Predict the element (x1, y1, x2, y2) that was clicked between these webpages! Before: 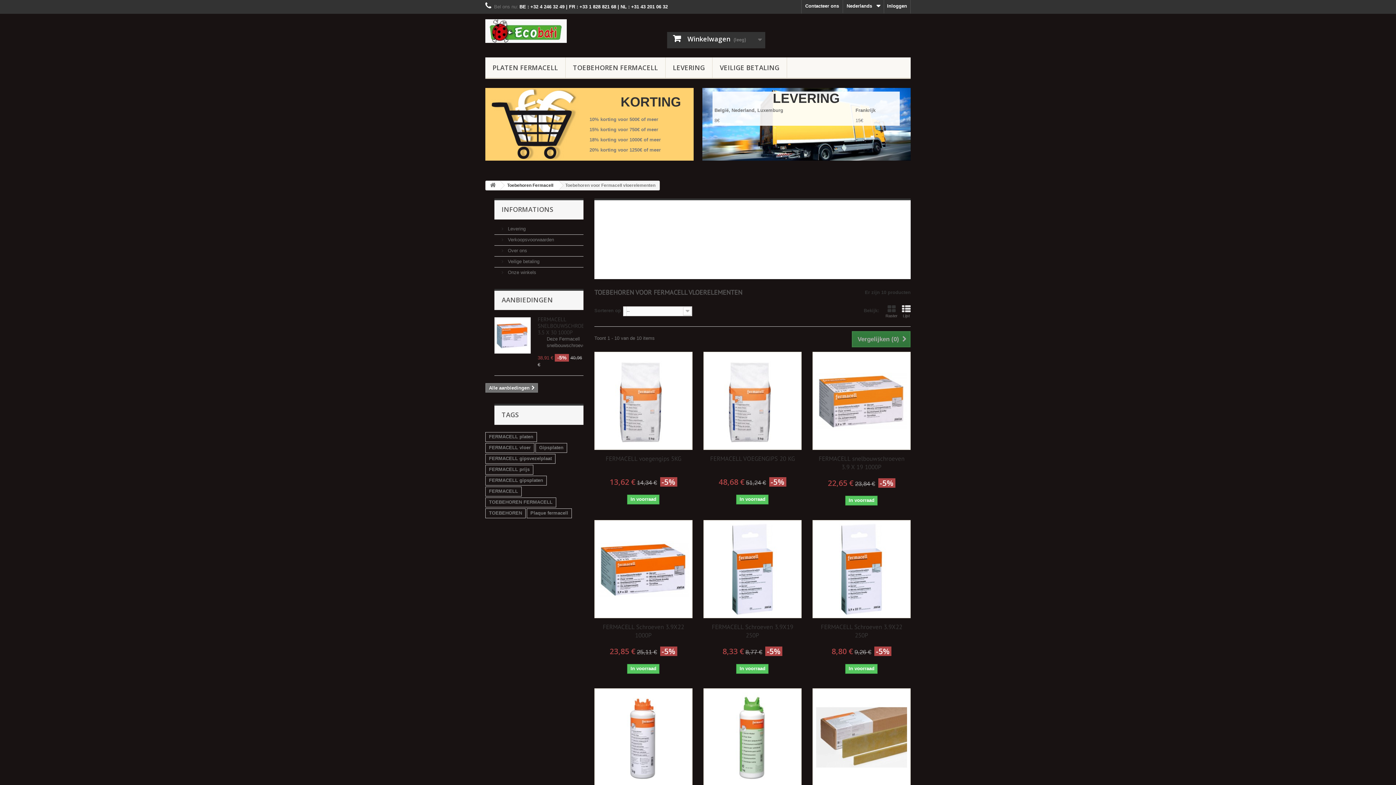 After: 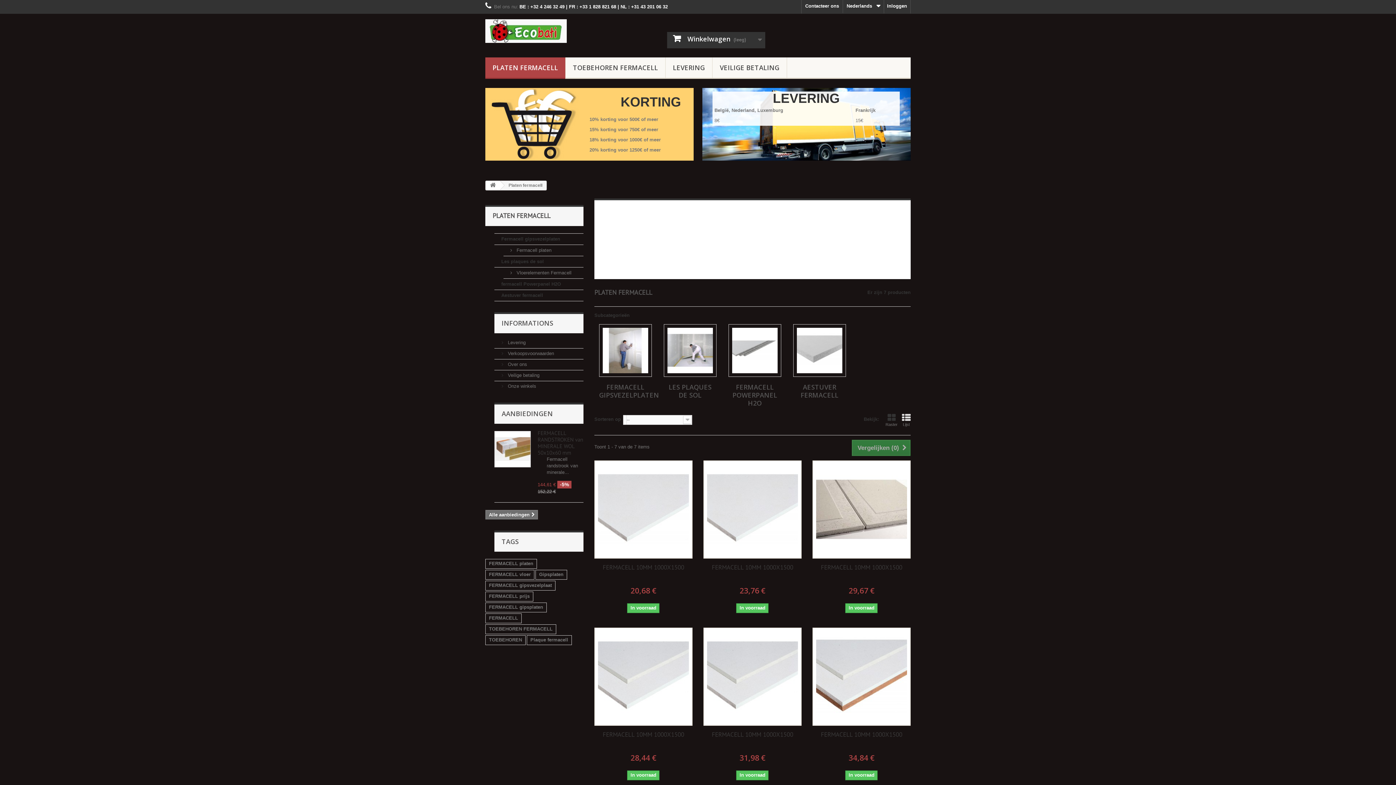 Action: bbox: (485, 57, 565, 78) label: PLATEN FERMACELL